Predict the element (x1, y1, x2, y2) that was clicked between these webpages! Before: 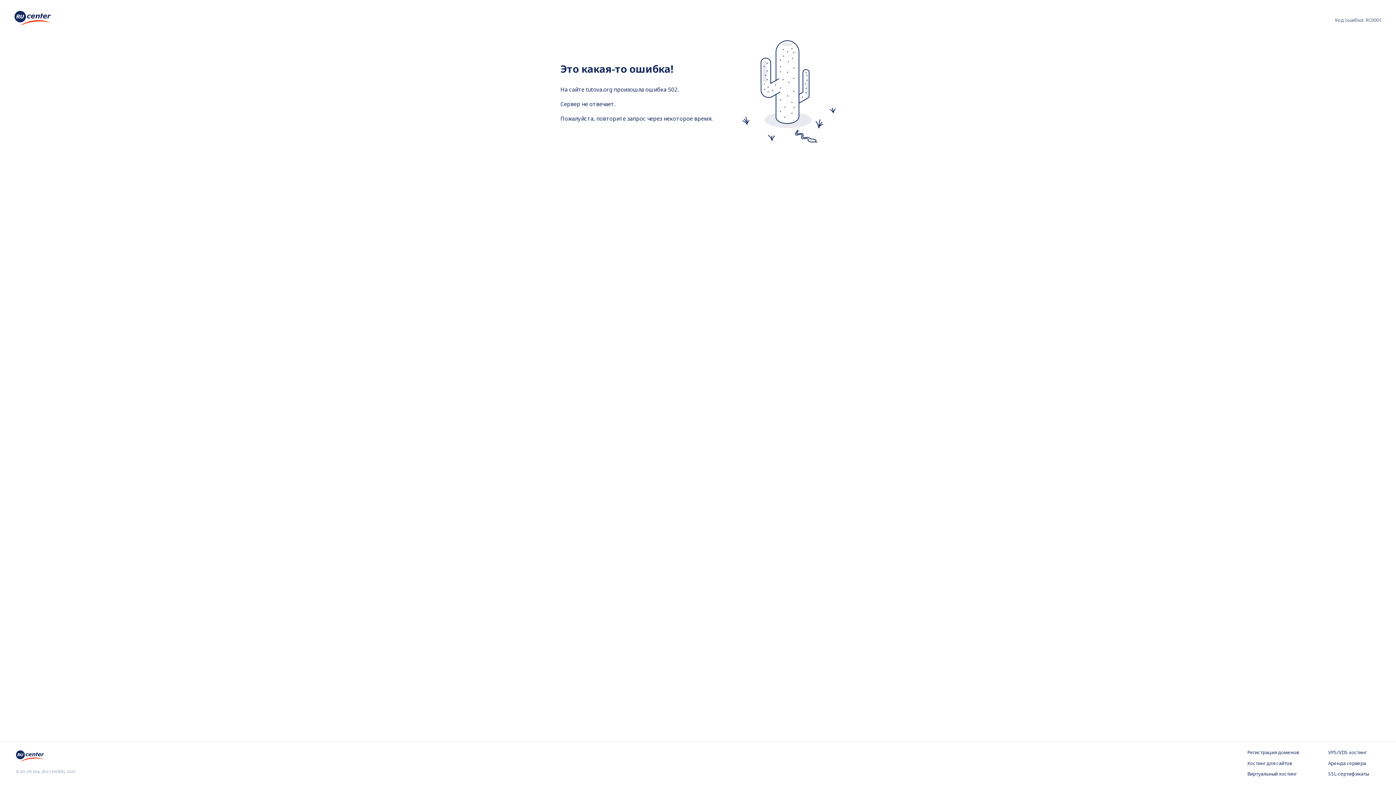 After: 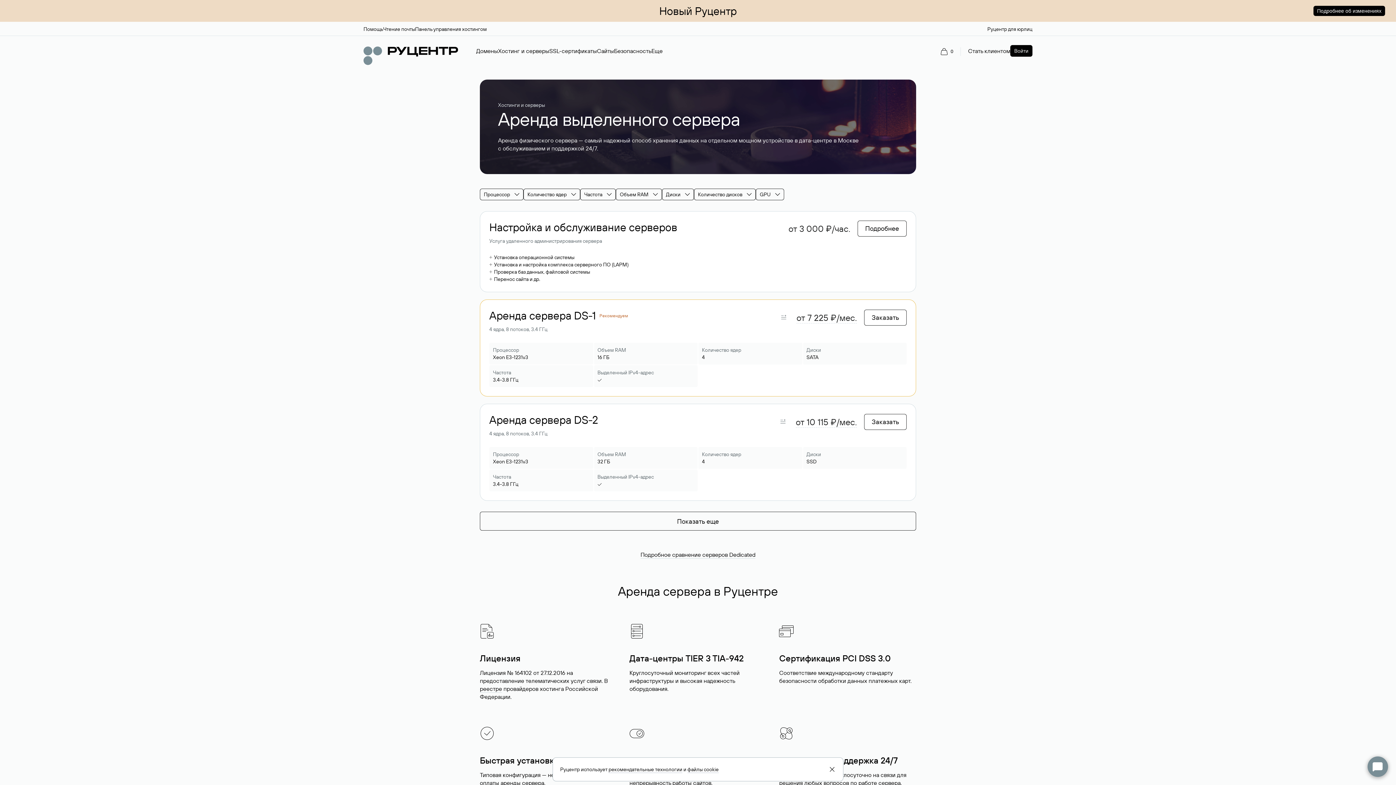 Action: label: Аренда сервера bbox: (1328, 760, 1380, 767)